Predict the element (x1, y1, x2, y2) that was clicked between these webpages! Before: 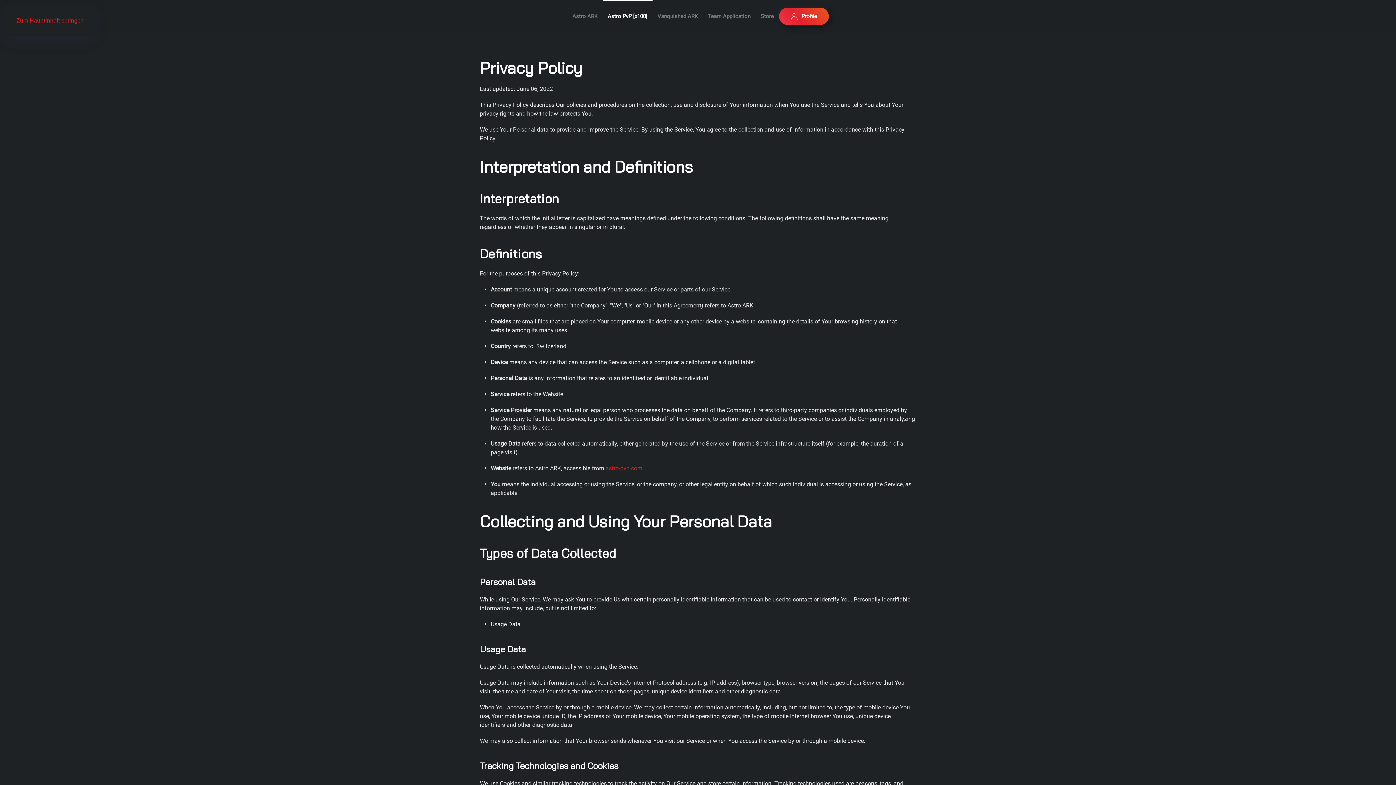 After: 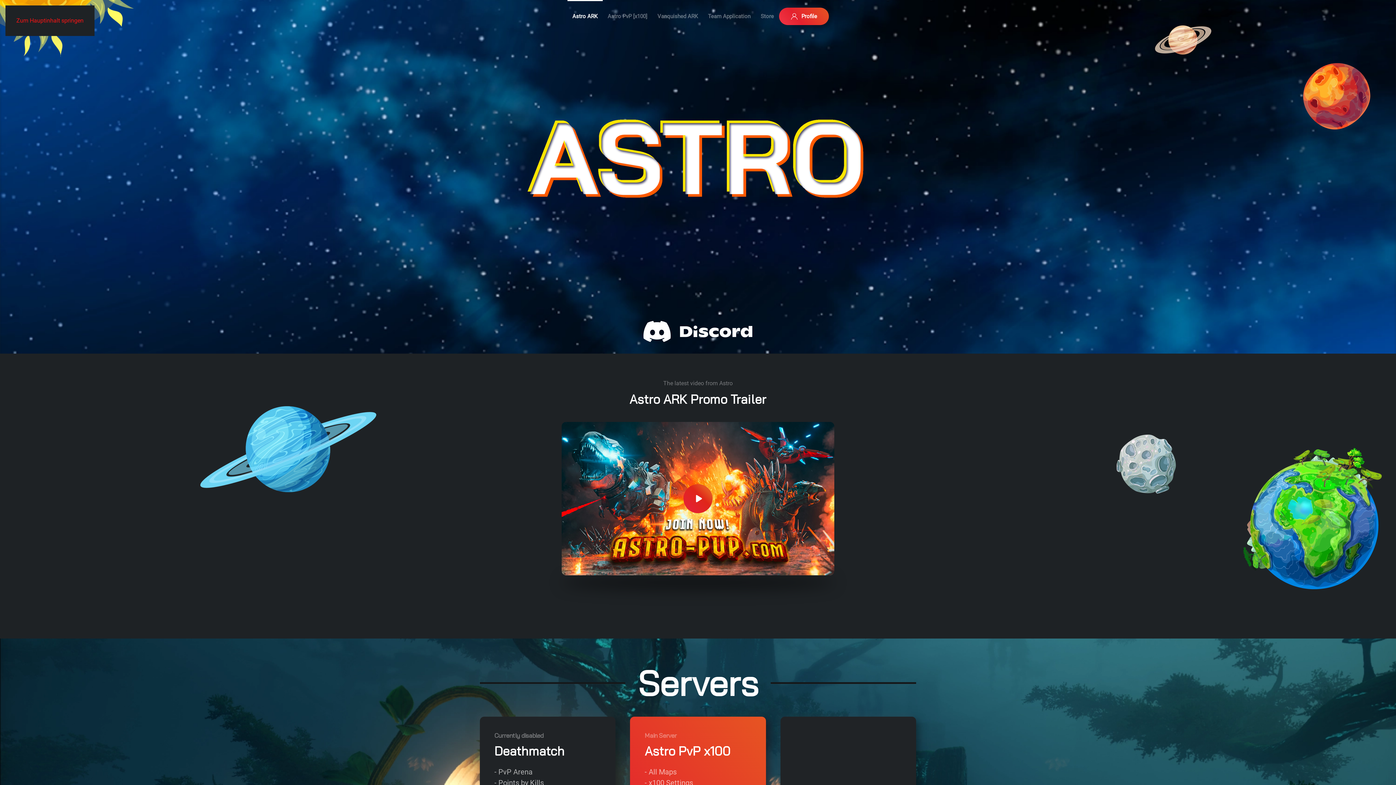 Action: bbox: (567, 0, 602, 32) label: Astro ARK